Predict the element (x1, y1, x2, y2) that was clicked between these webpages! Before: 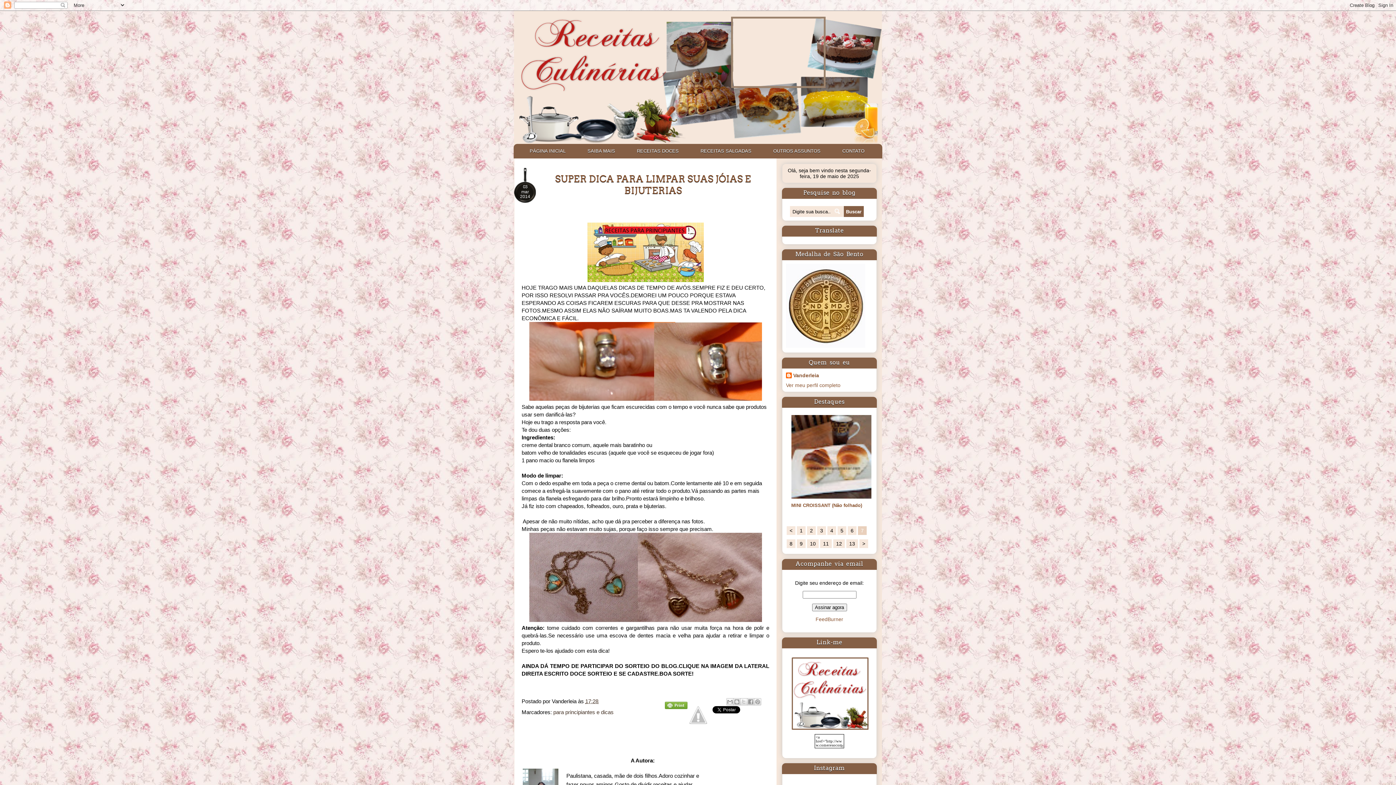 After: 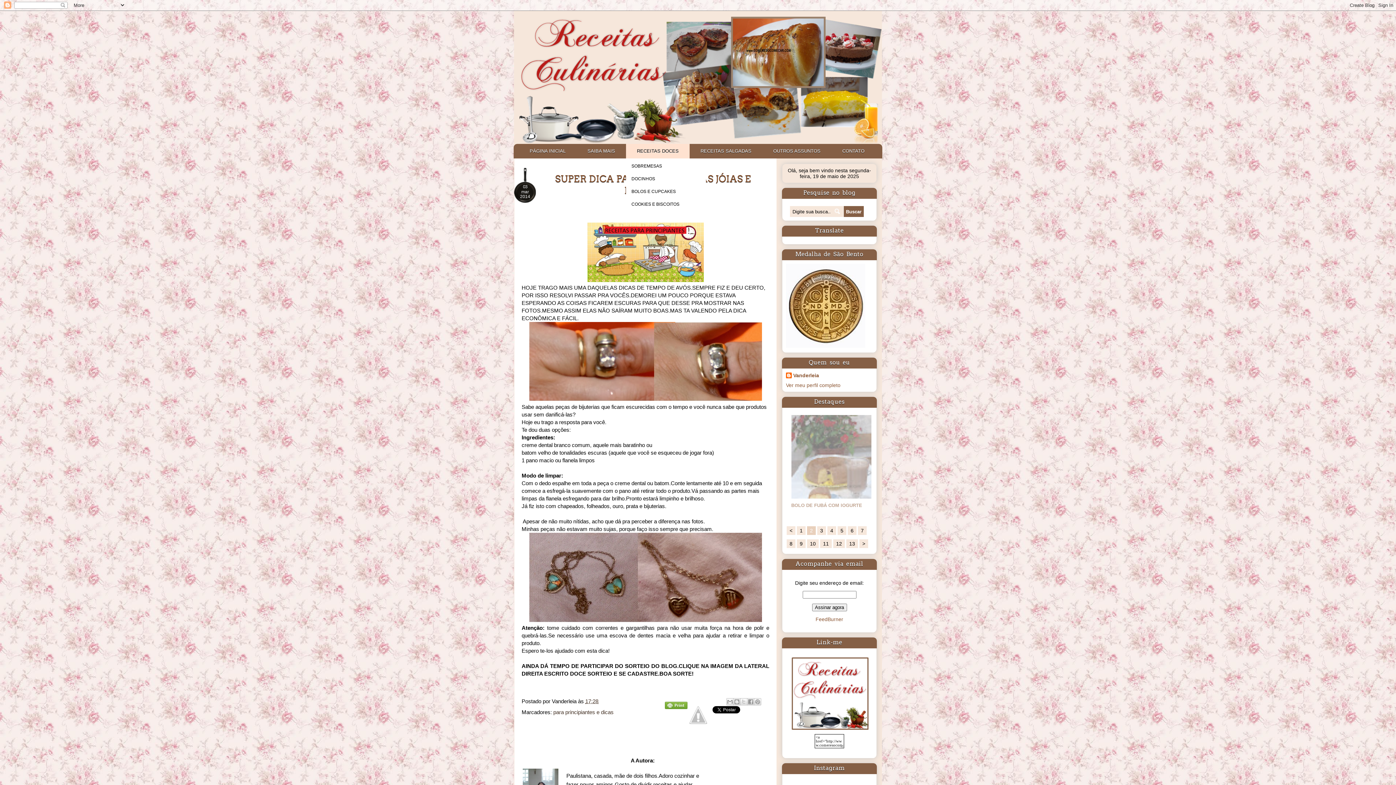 Action: bbox: (626, 144, 689, 158) label: RECEITAS DOCES